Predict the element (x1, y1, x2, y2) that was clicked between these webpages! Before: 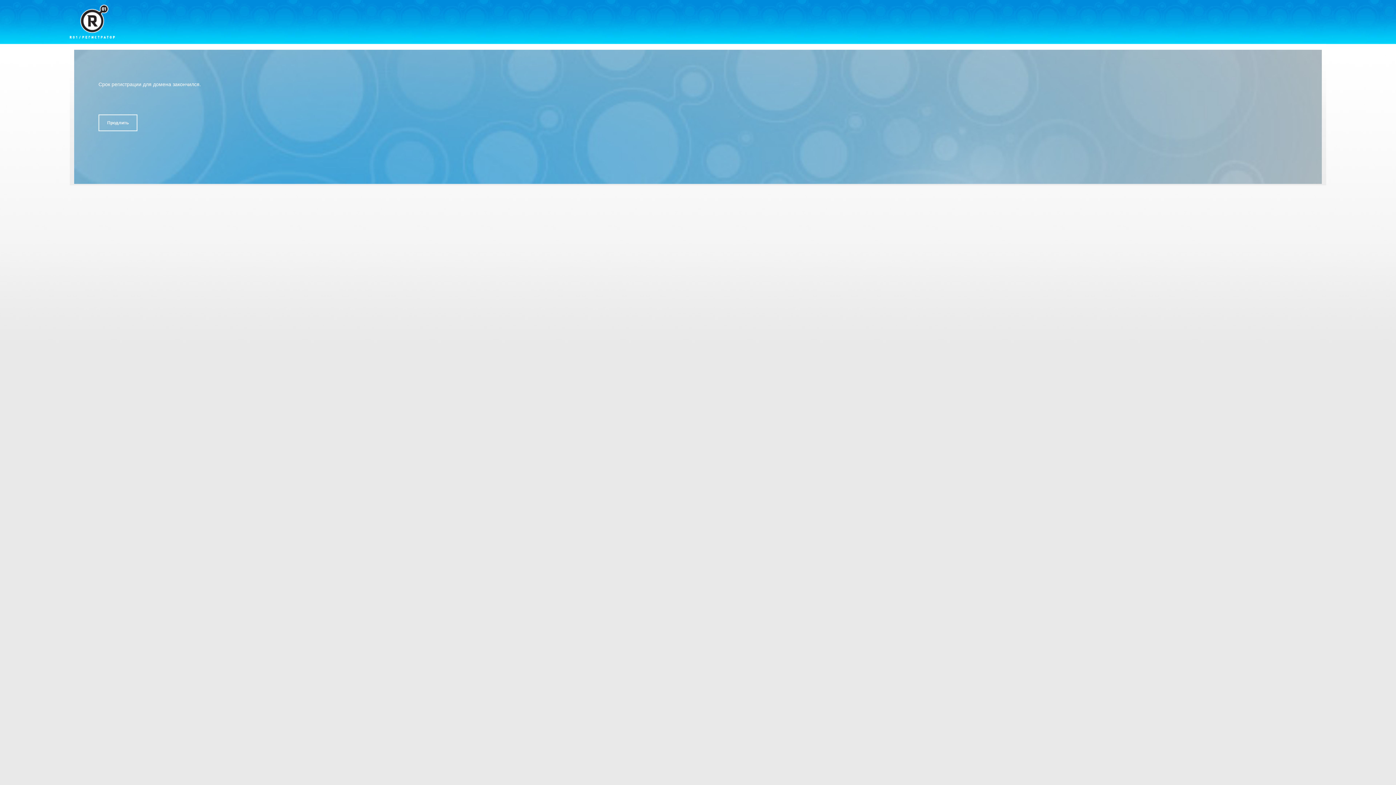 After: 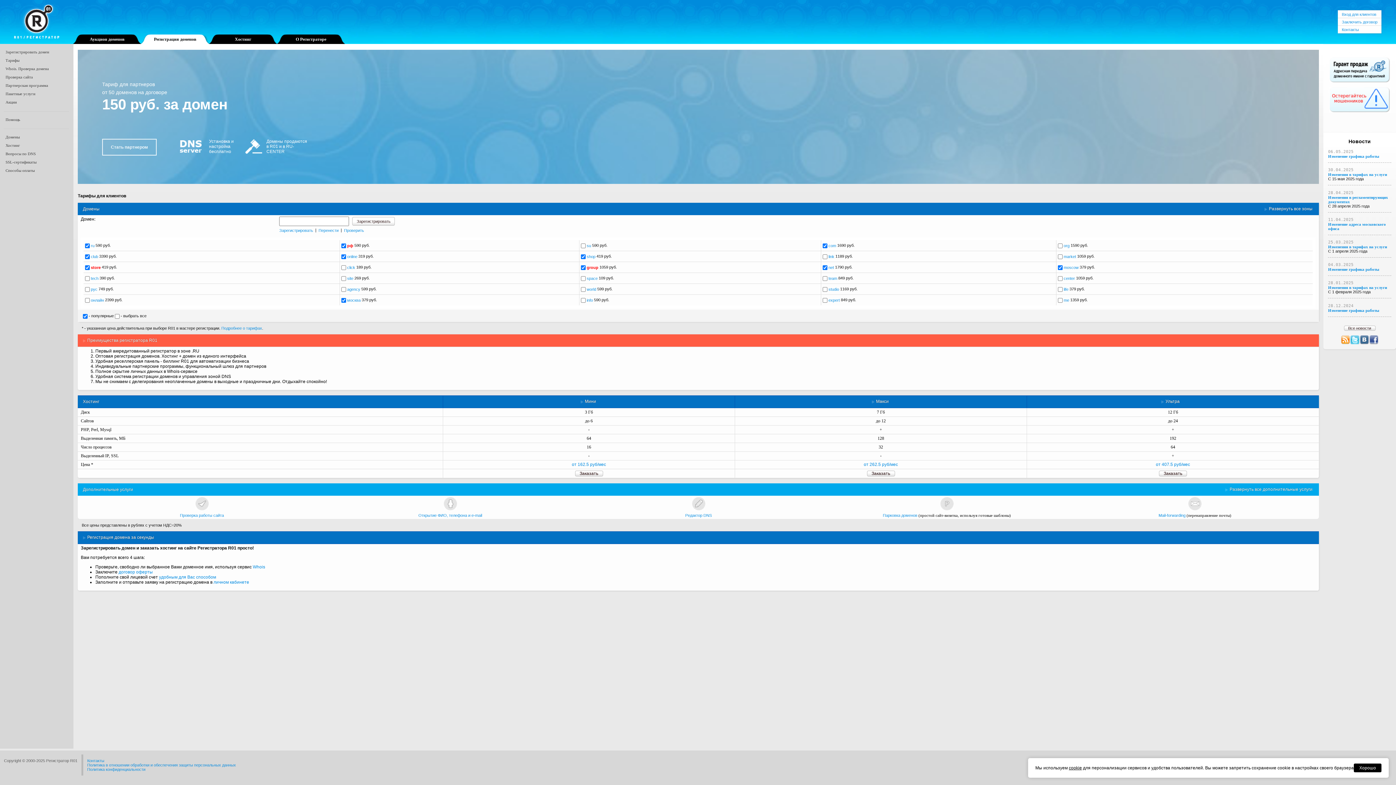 Action: bbox: (69, 4, 114, 38)